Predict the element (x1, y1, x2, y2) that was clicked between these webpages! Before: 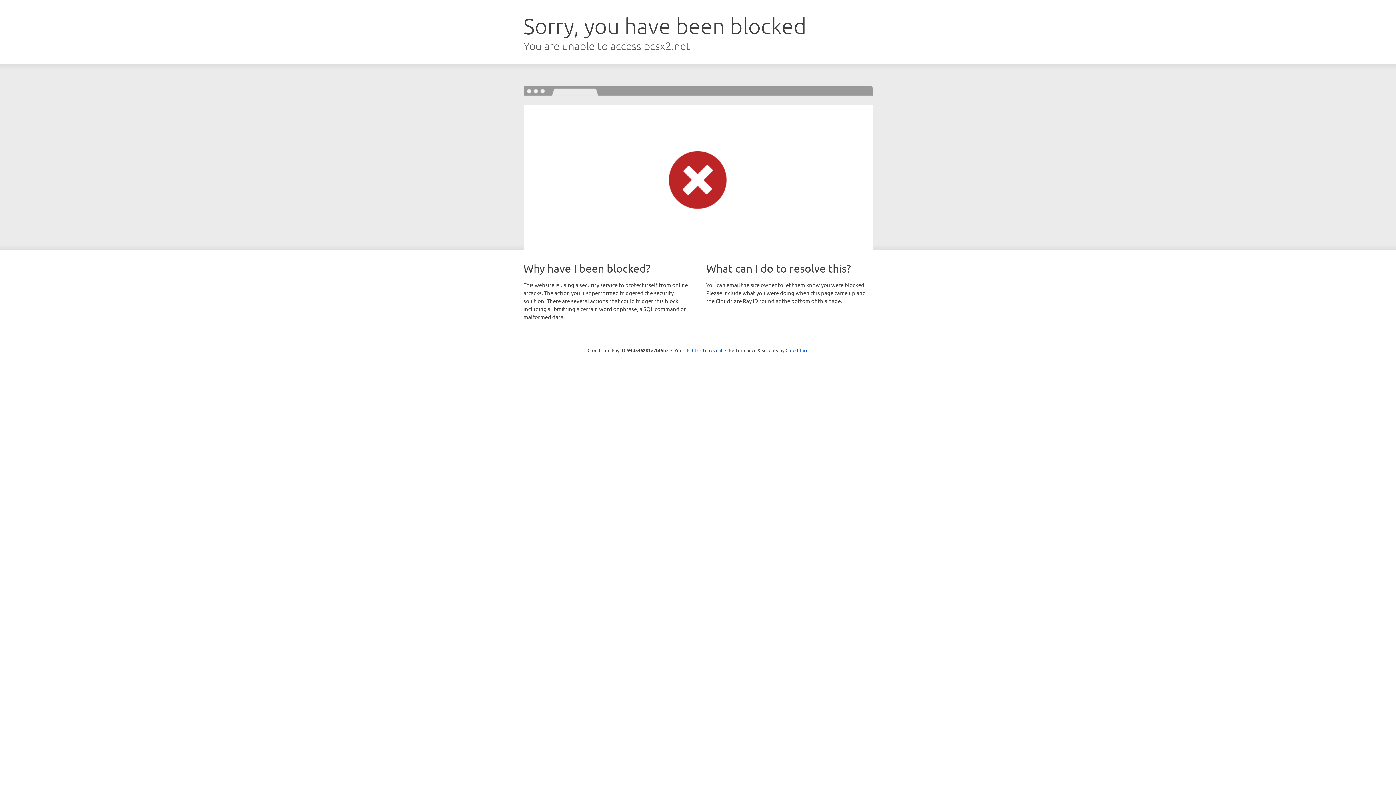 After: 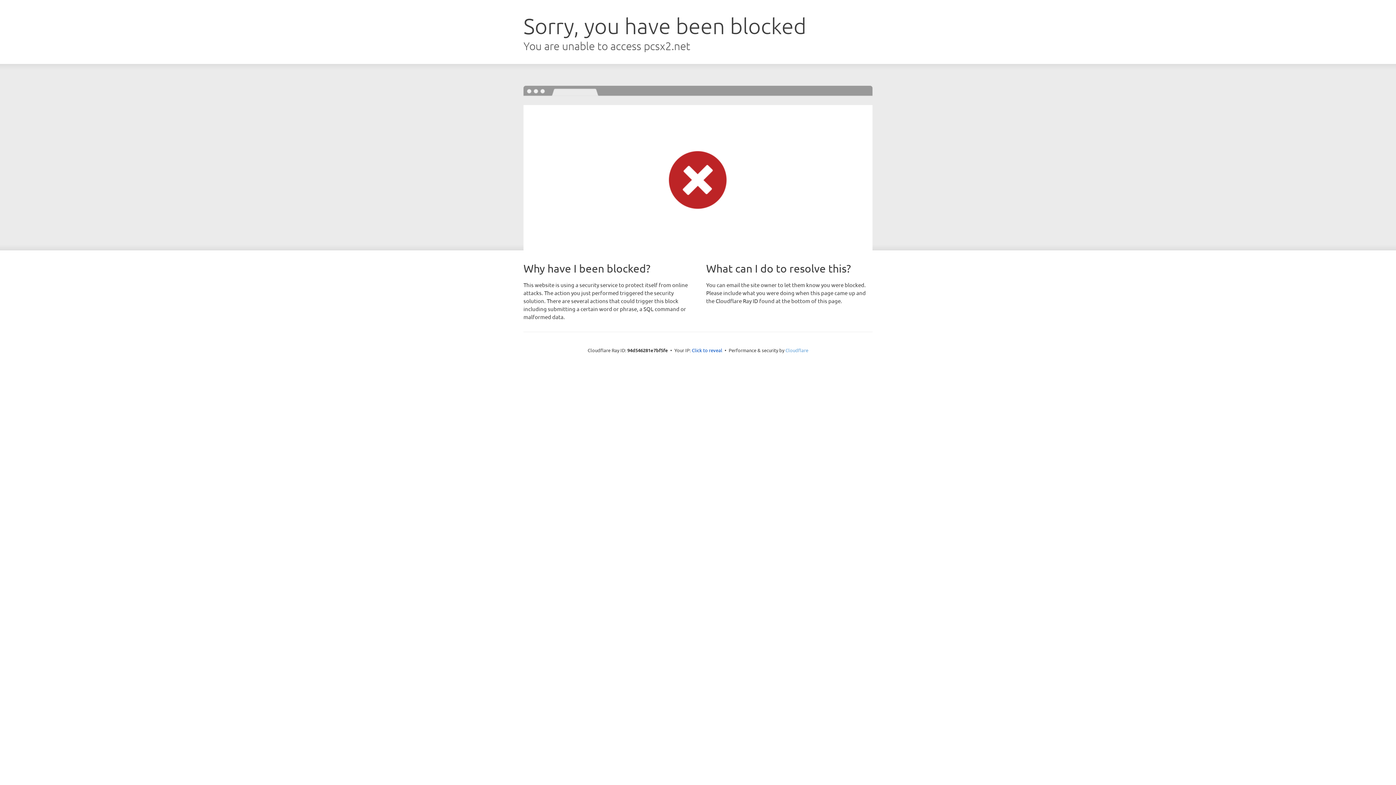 Action: label: Cloudflare bbox: (785, 347, 808, 353)